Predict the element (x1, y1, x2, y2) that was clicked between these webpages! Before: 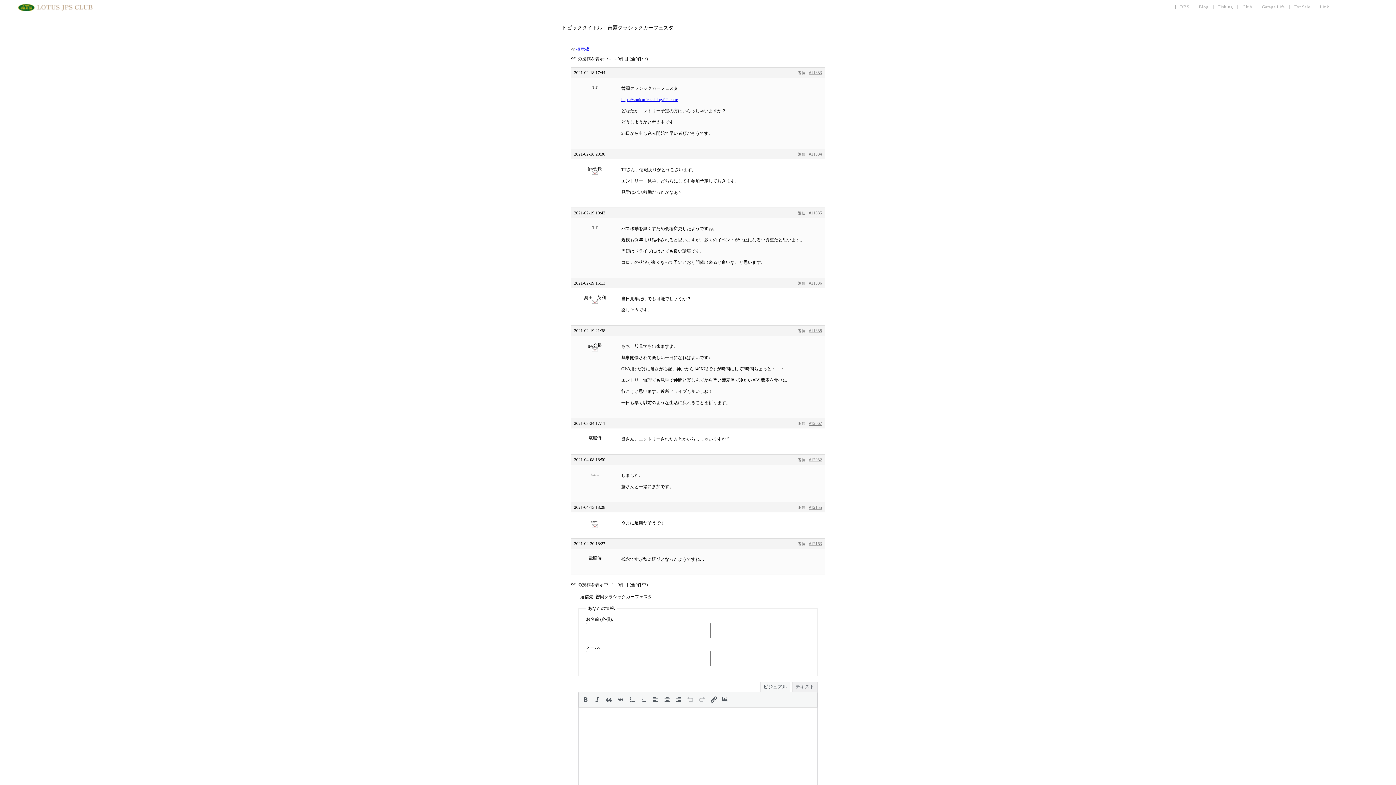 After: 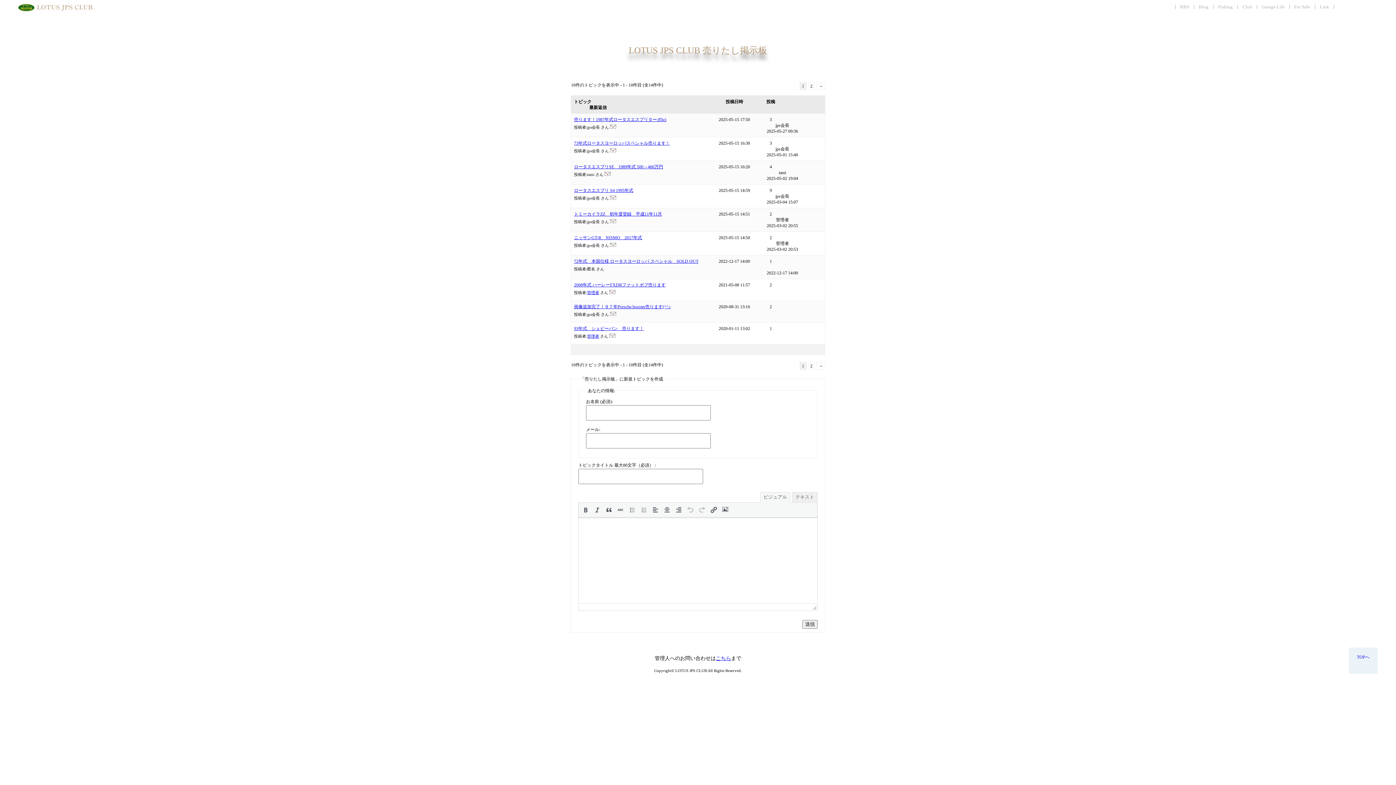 Action: label: For Sale bbox: (1294, 4, 1310, 9)